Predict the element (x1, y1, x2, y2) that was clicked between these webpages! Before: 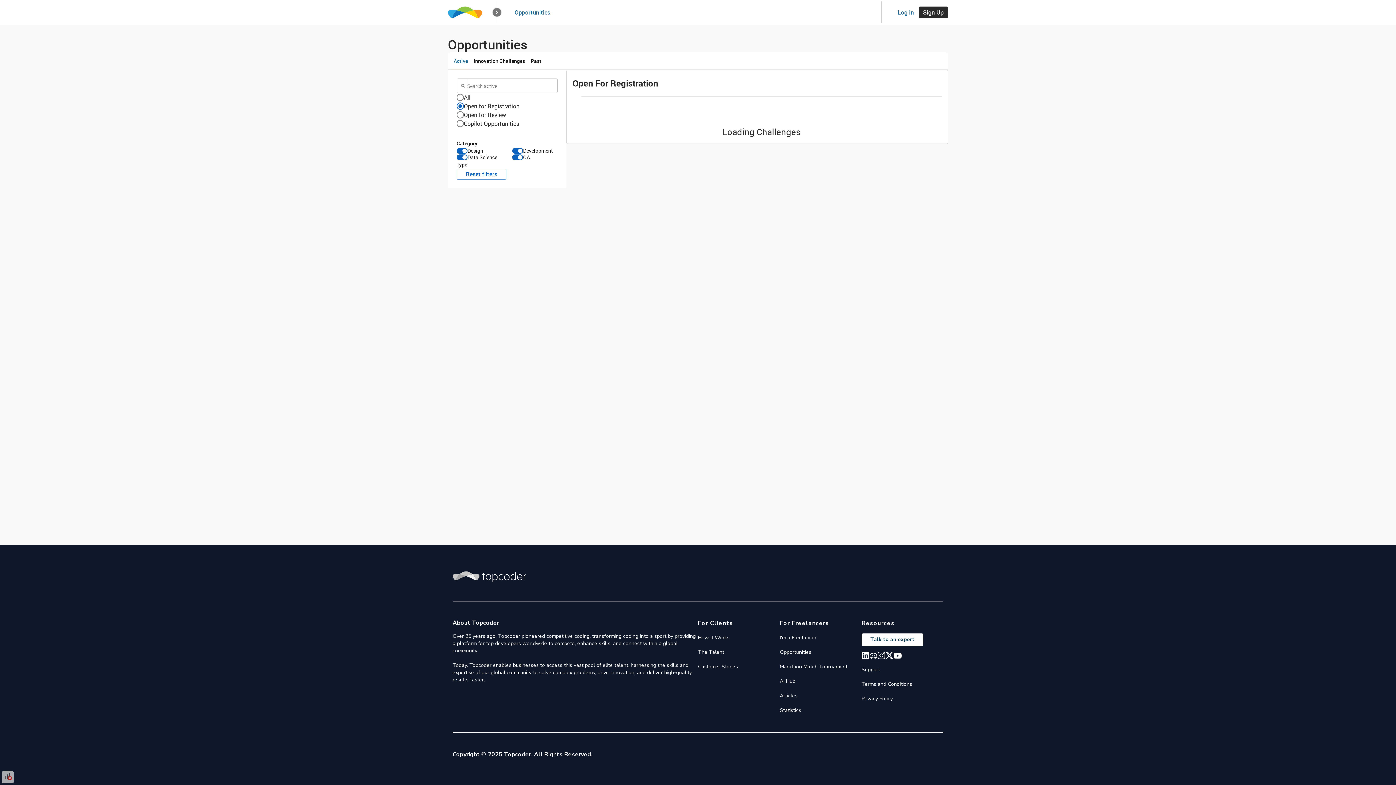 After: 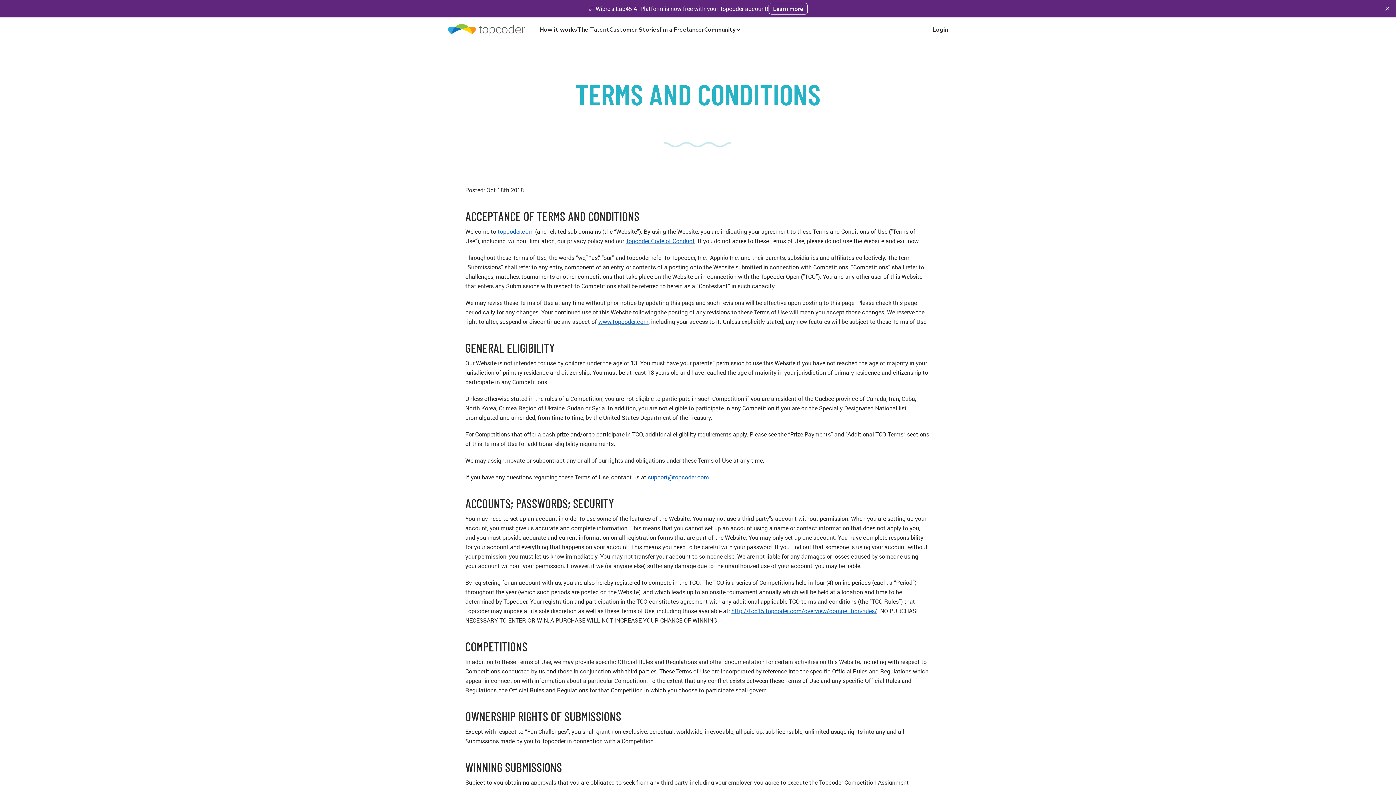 Action: label: Terms and Conditions bbox: (861, 681, 912, 688)